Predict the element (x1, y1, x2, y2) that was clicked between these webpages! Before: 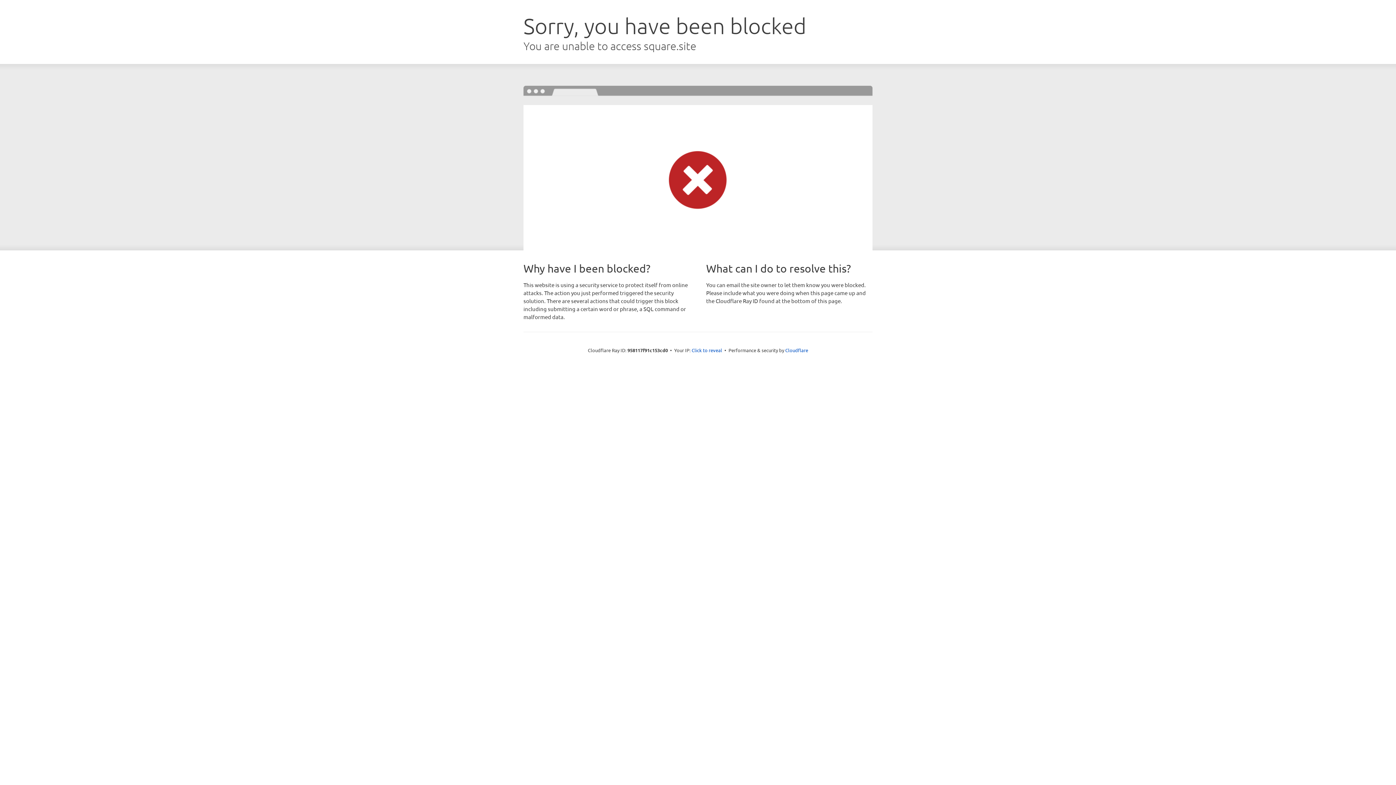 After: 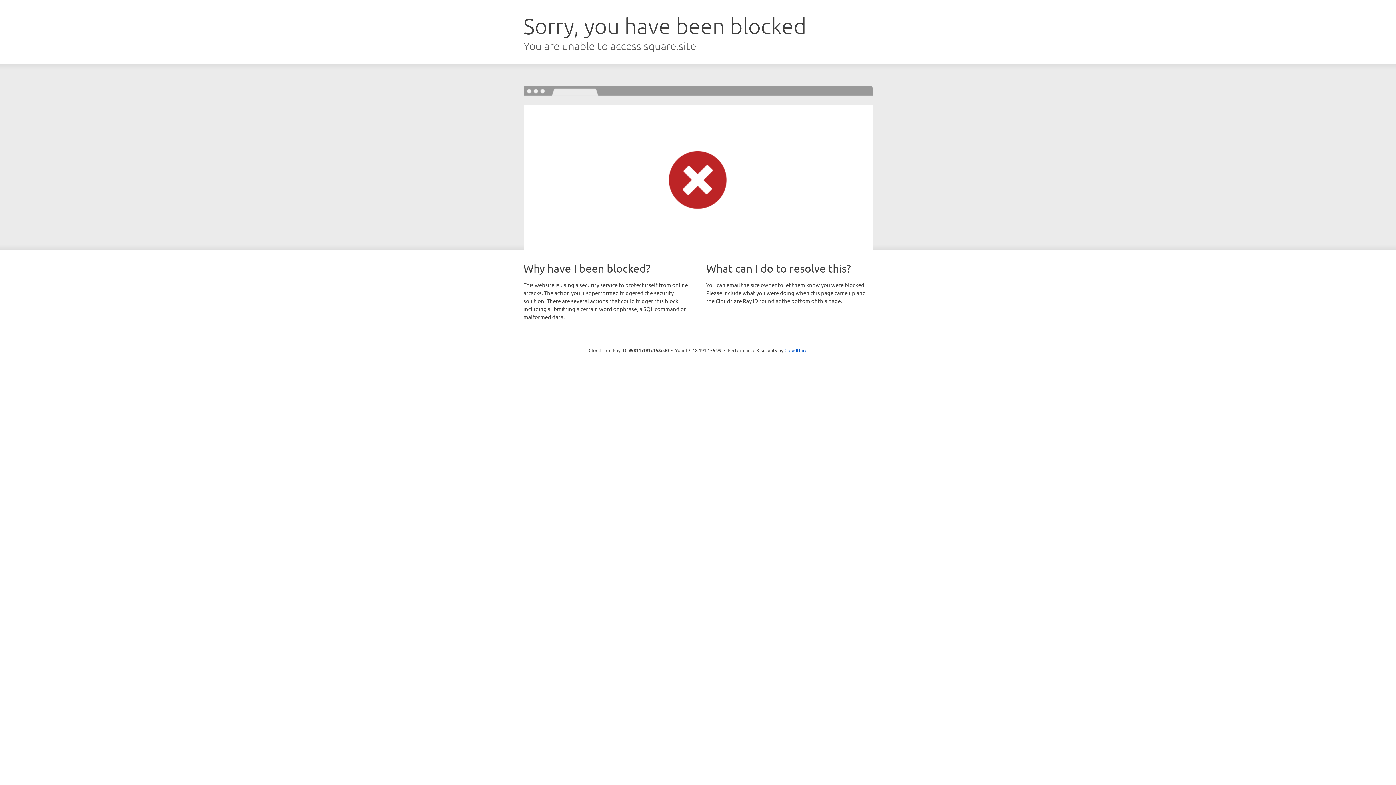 Action: bbox: (691, 346, 722, 353) label: Click to reveal